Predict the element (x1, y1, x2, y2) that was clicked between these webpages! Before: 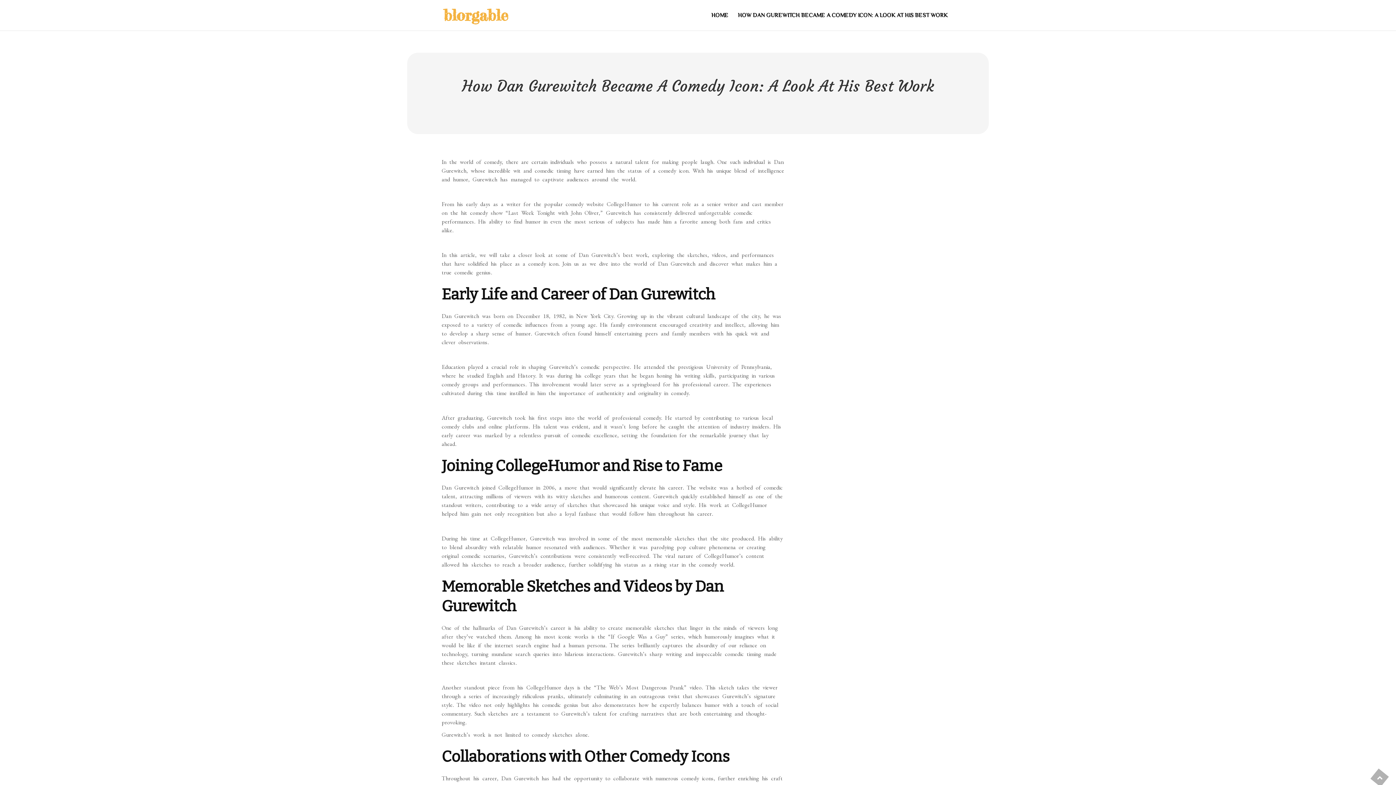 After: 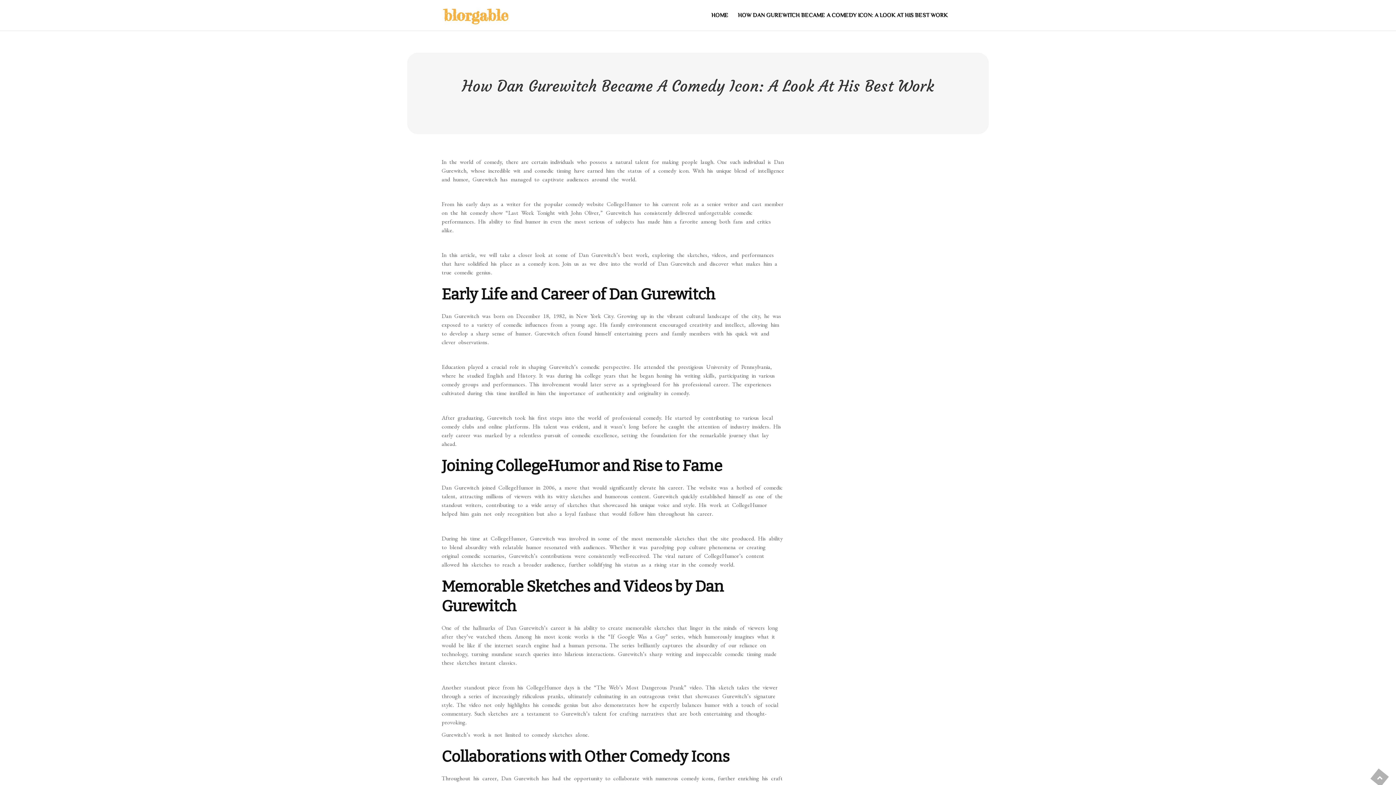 Action: label: HOW DAN GUREWITCH BECAME A COMEDY ICON: A LOOK AT HIS BEST WORK bbox: (733, 6, 952, 24)